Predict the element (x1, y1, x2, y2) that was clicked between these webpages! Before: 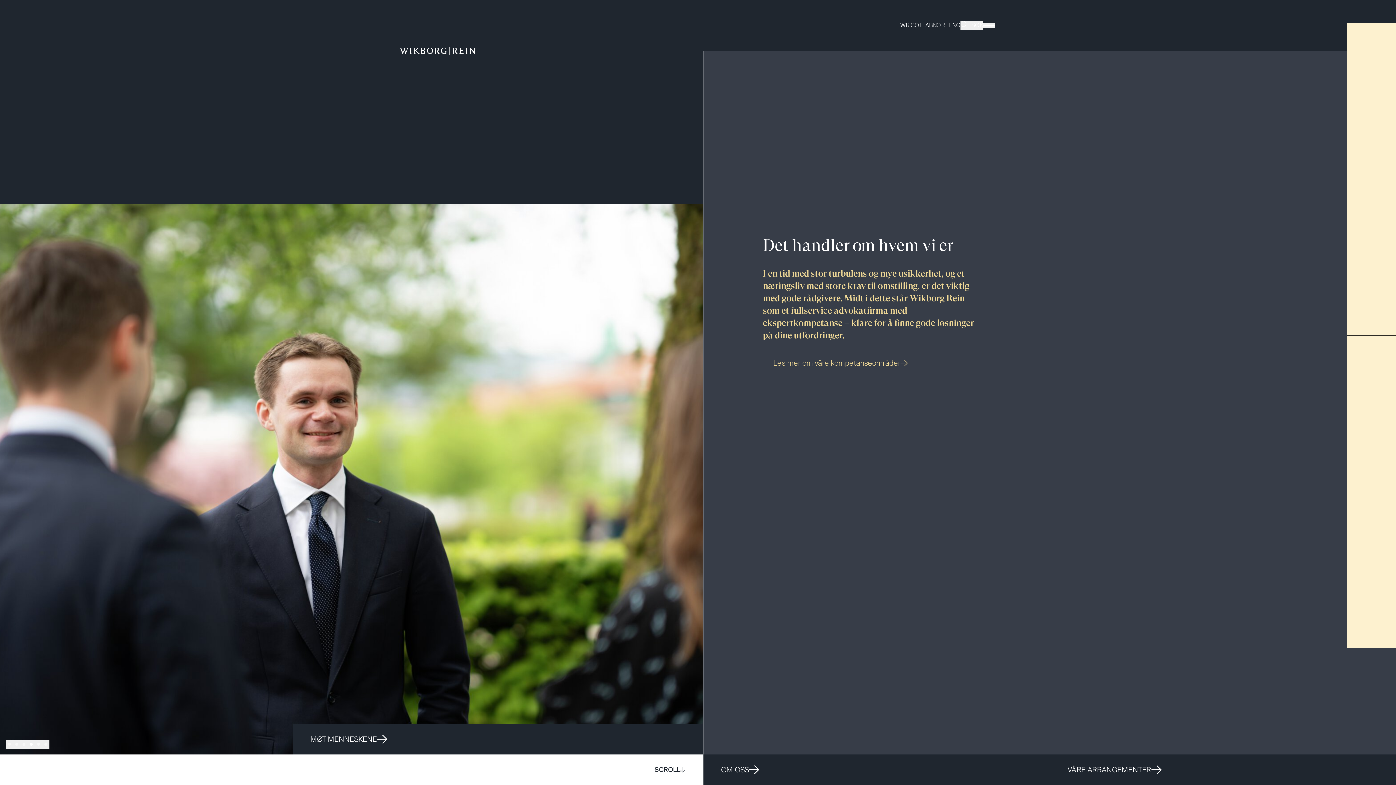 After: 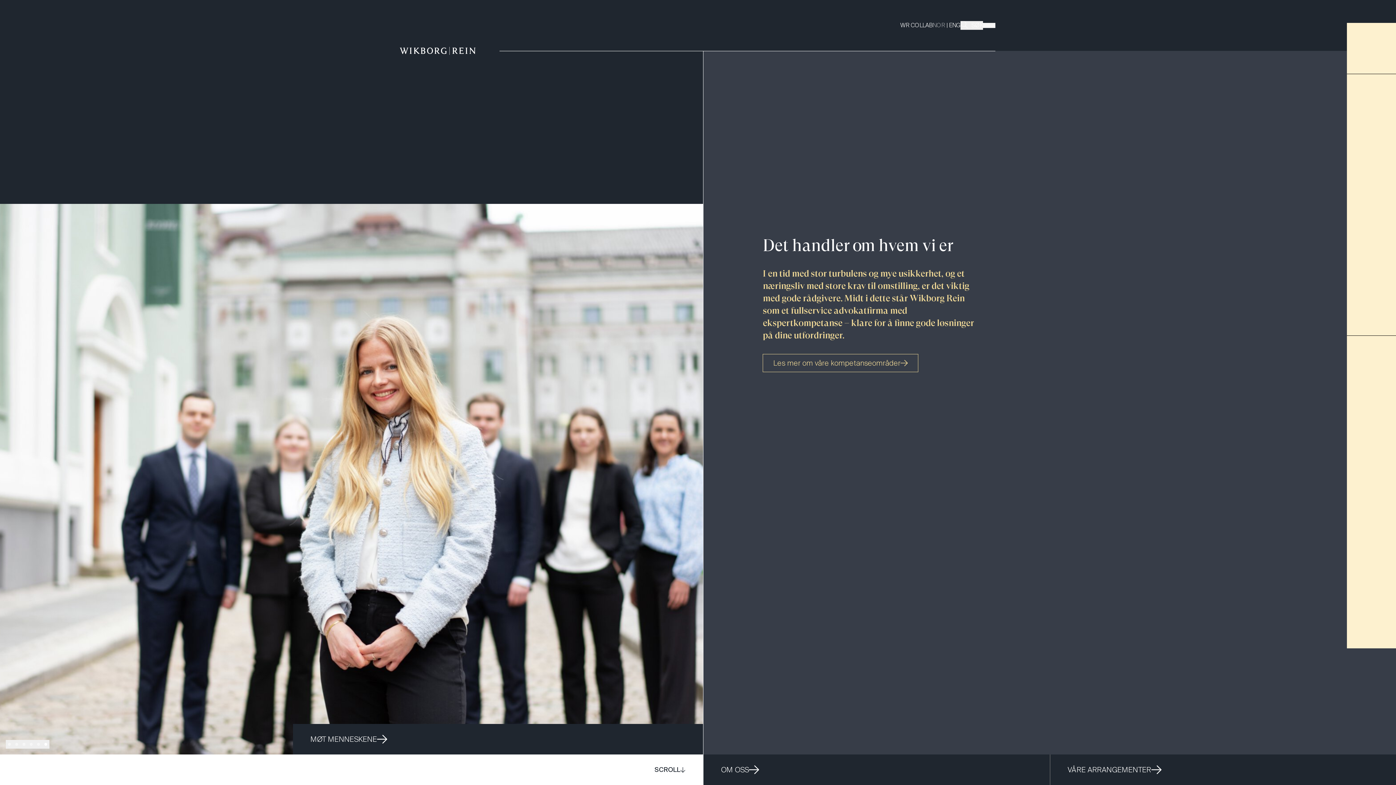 Action: bbox: (400, 46, 475, 54) label: Gå til forsiden